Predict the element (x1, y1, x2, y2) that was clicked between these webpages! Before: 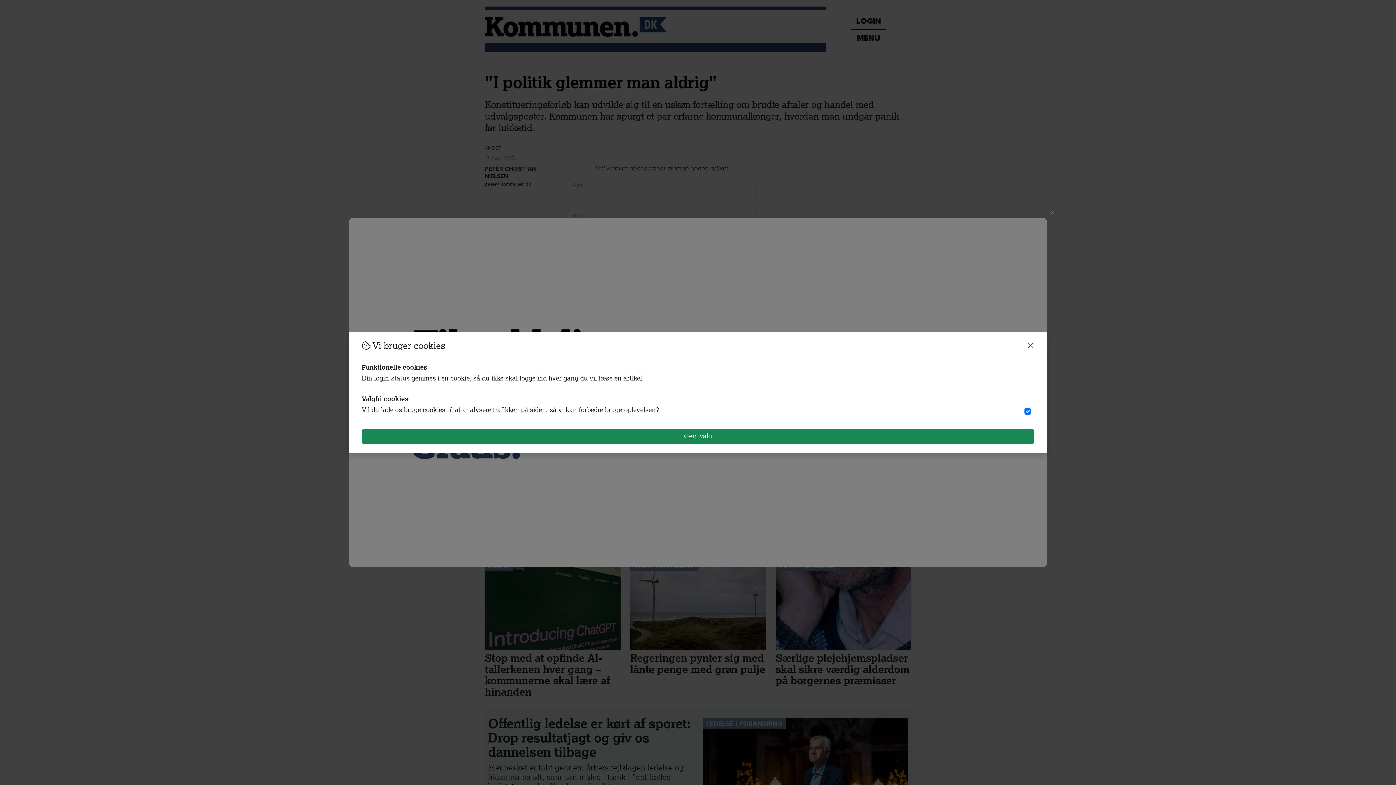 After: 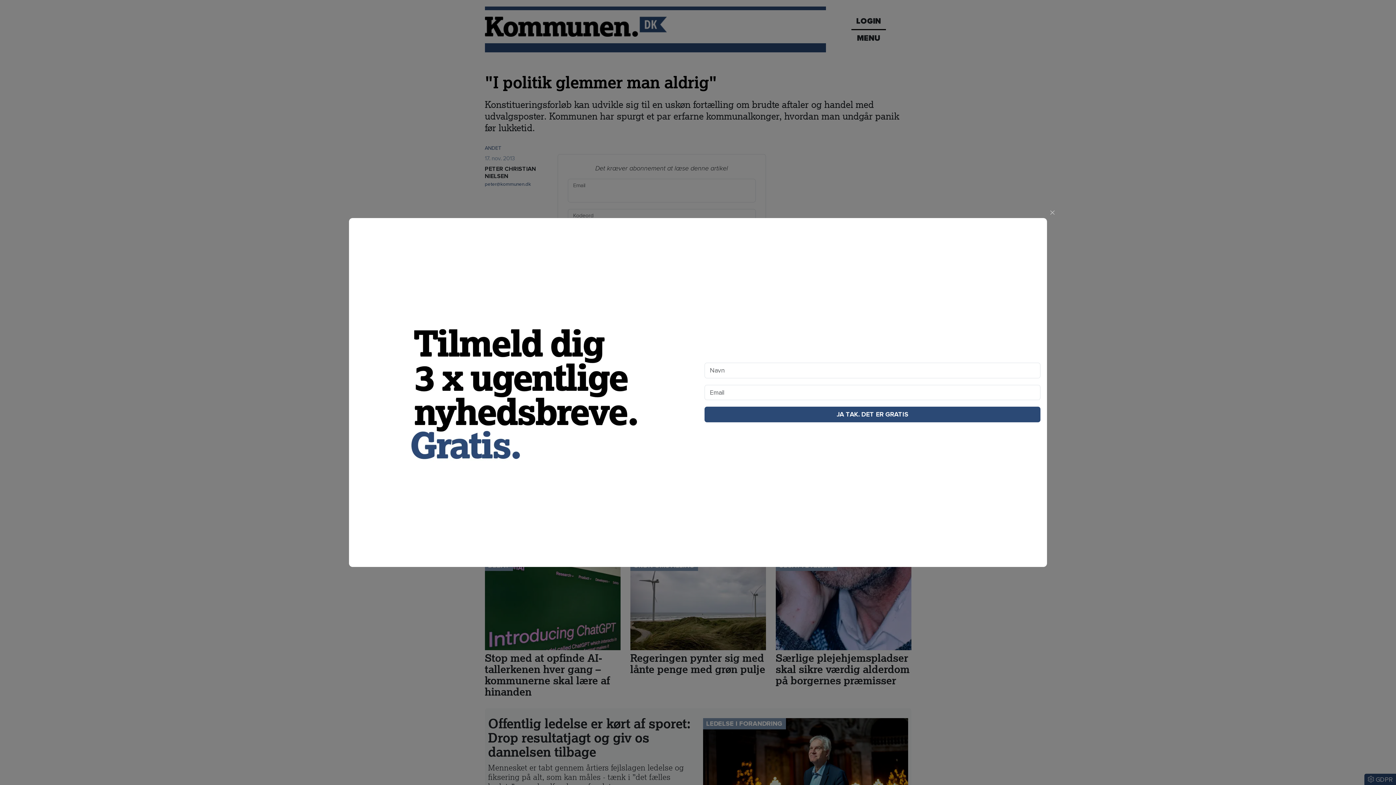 Action: bbox: (361, 429, 1034, 444) label: Gem valg